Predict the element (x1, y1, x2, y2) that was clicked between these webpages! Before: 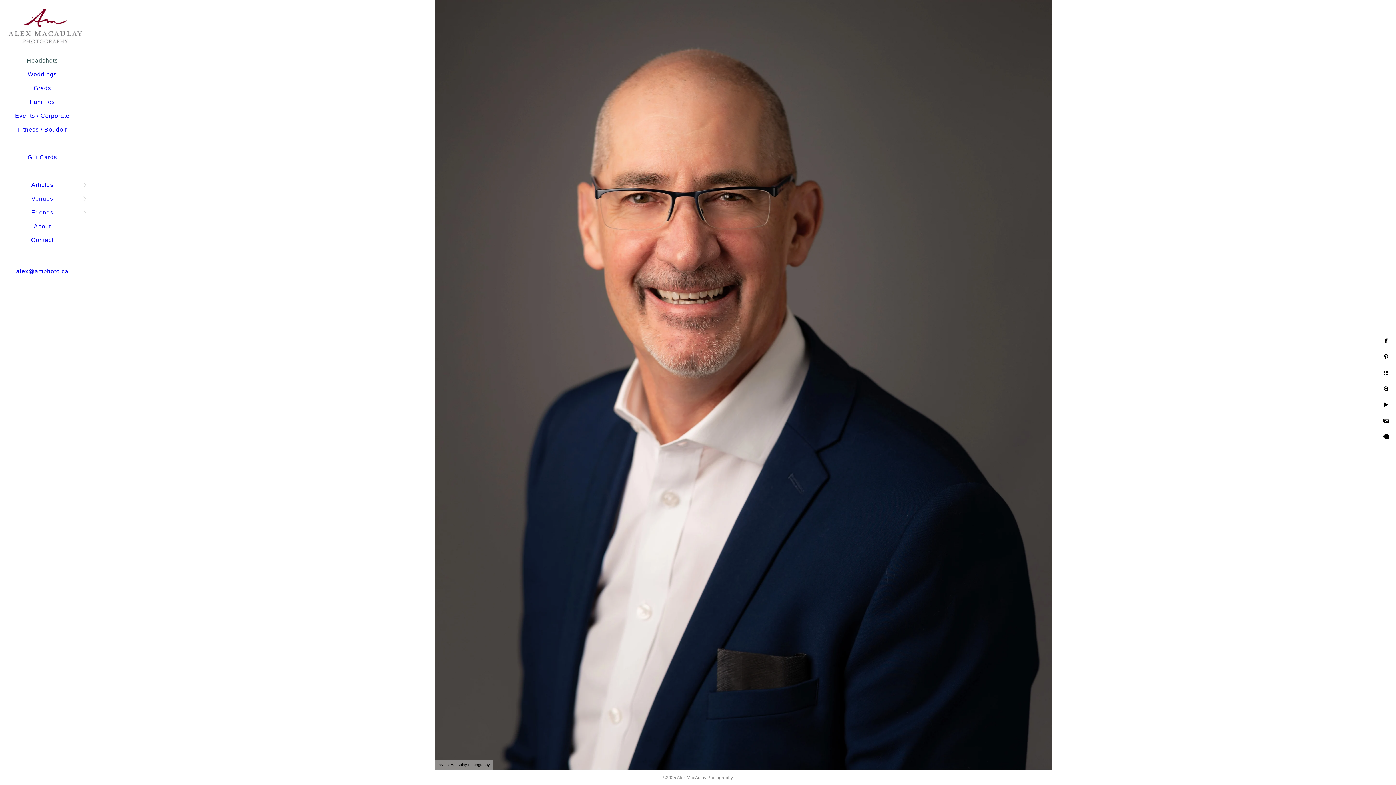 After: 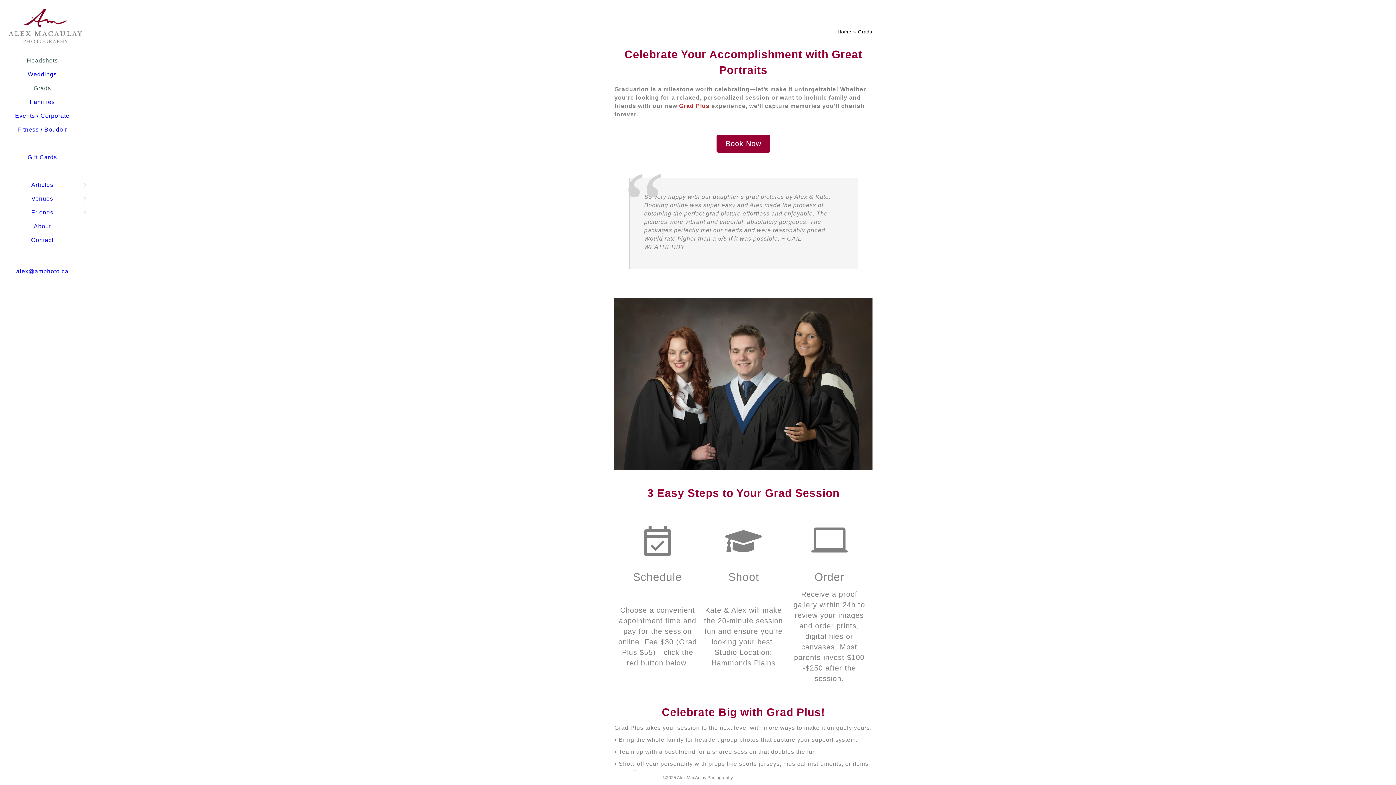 Action: bbox: (33, 85, 51, 91) label: Grads